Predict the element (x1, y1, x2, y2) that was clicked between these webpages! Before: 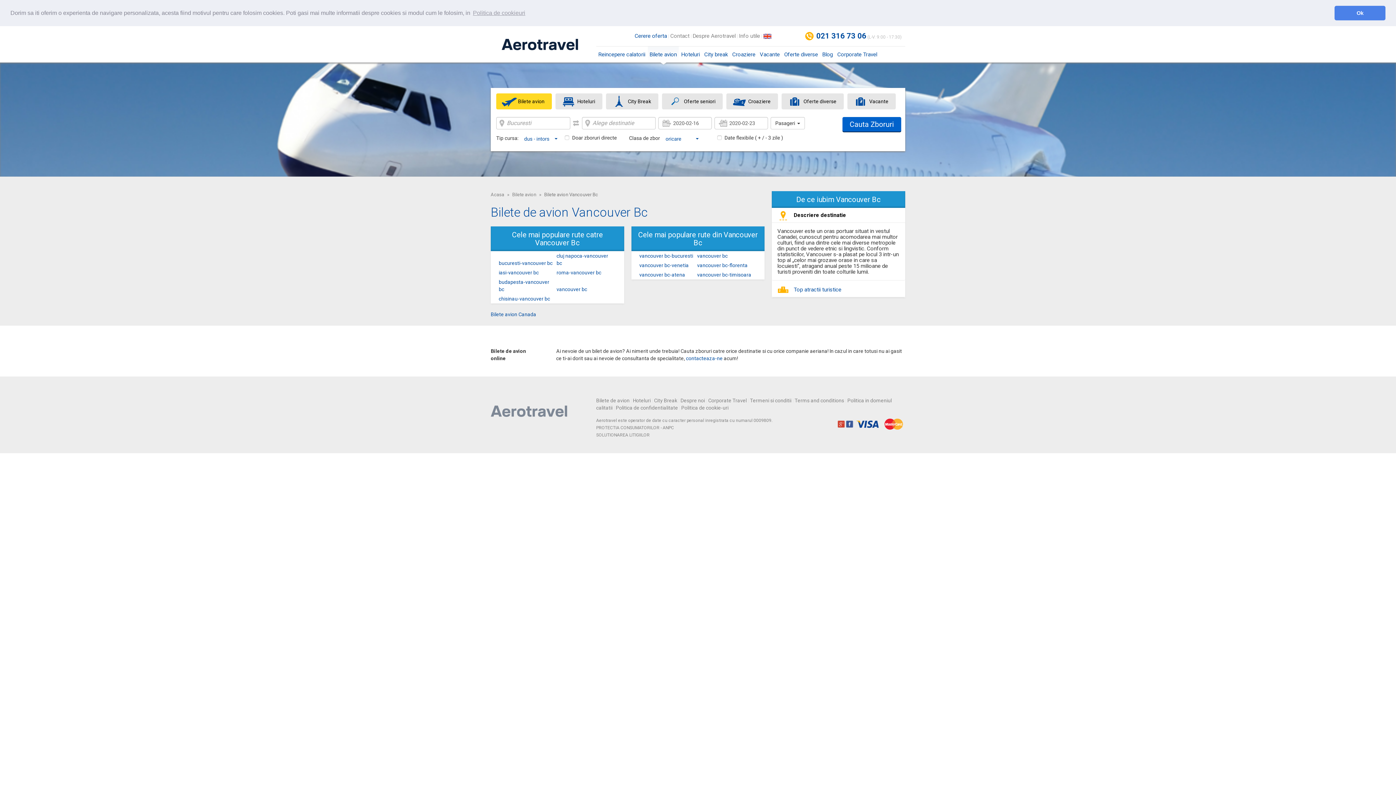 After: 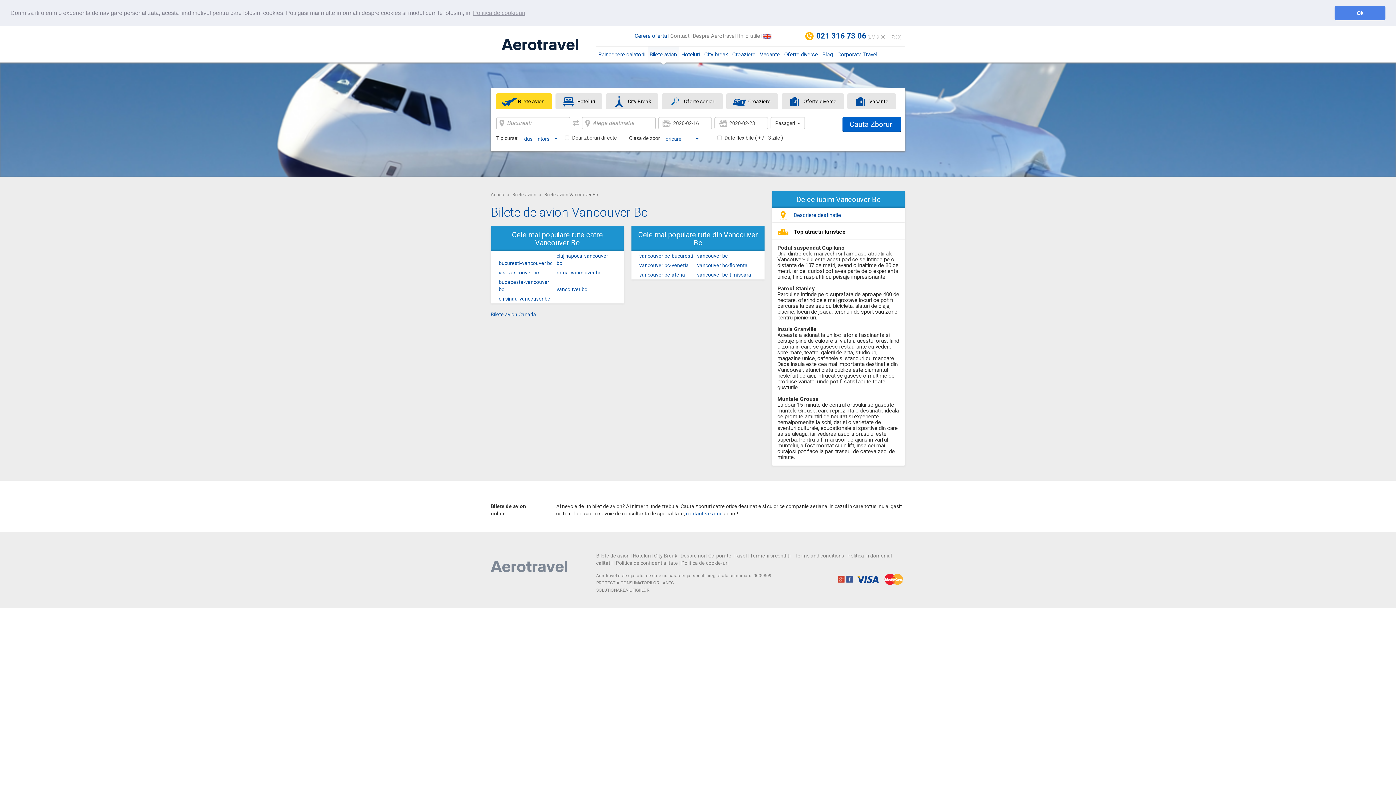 Action: label: Top atractii turistice bbox: (772, 282, 905, 297)